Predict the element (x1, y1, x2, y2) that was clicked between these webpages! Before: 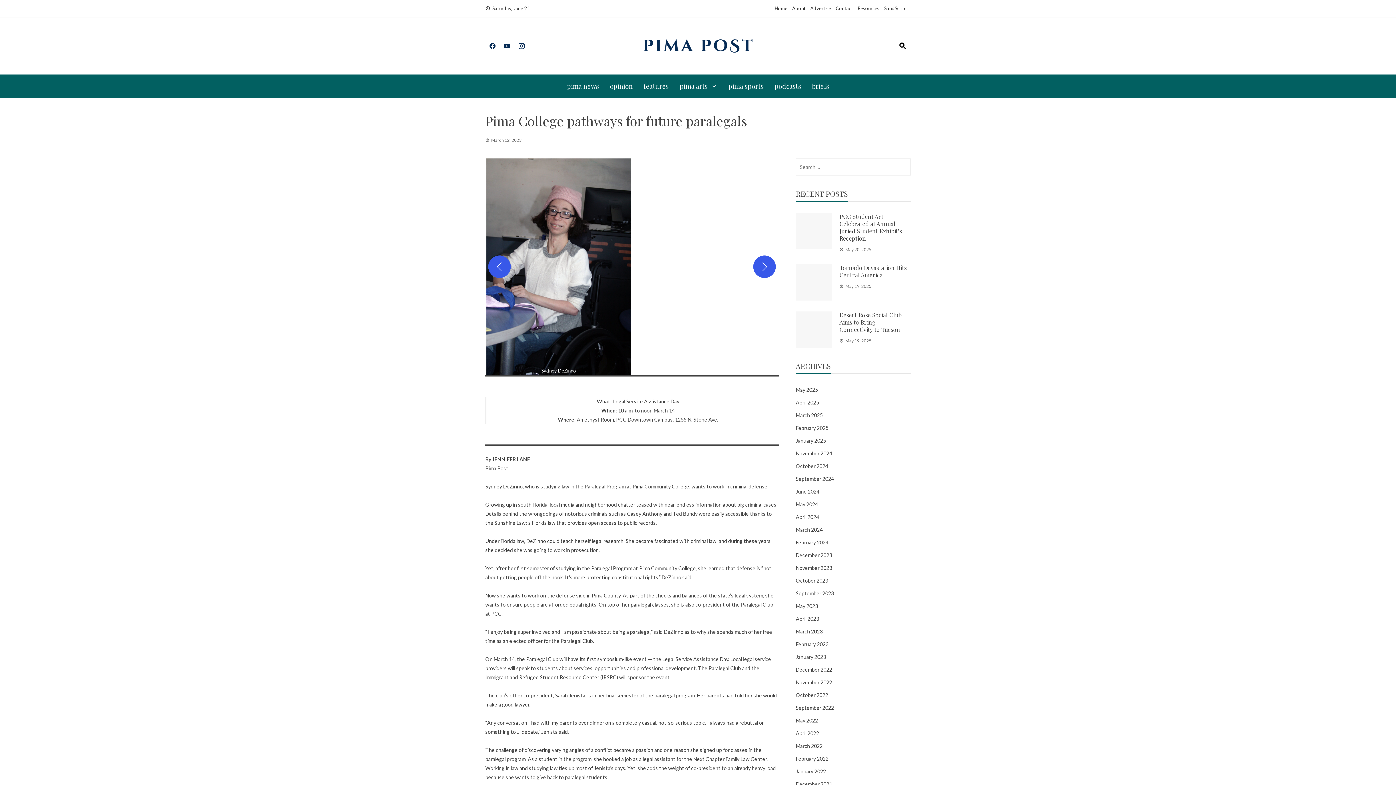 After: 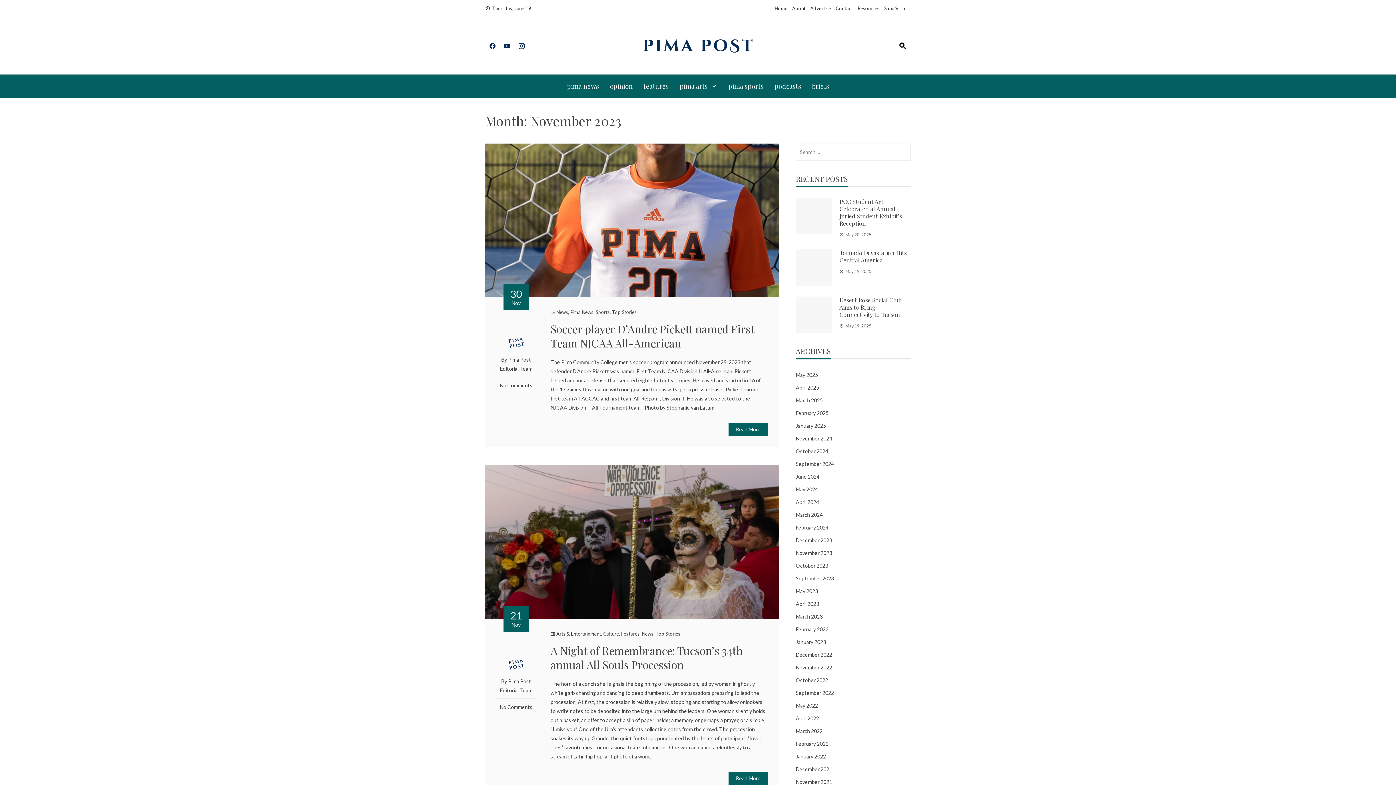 Action: label: November 2023 bbox: (796, 565, 832, 571)